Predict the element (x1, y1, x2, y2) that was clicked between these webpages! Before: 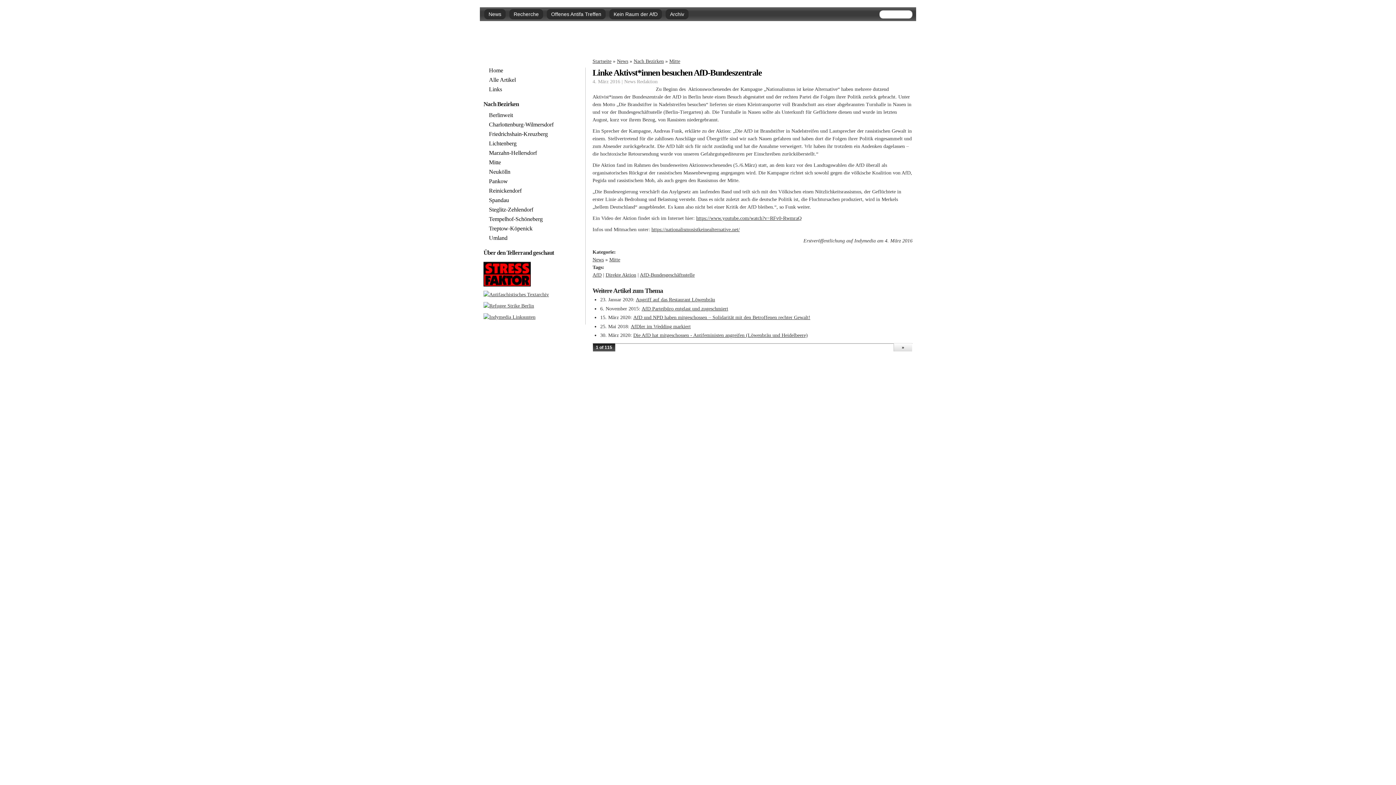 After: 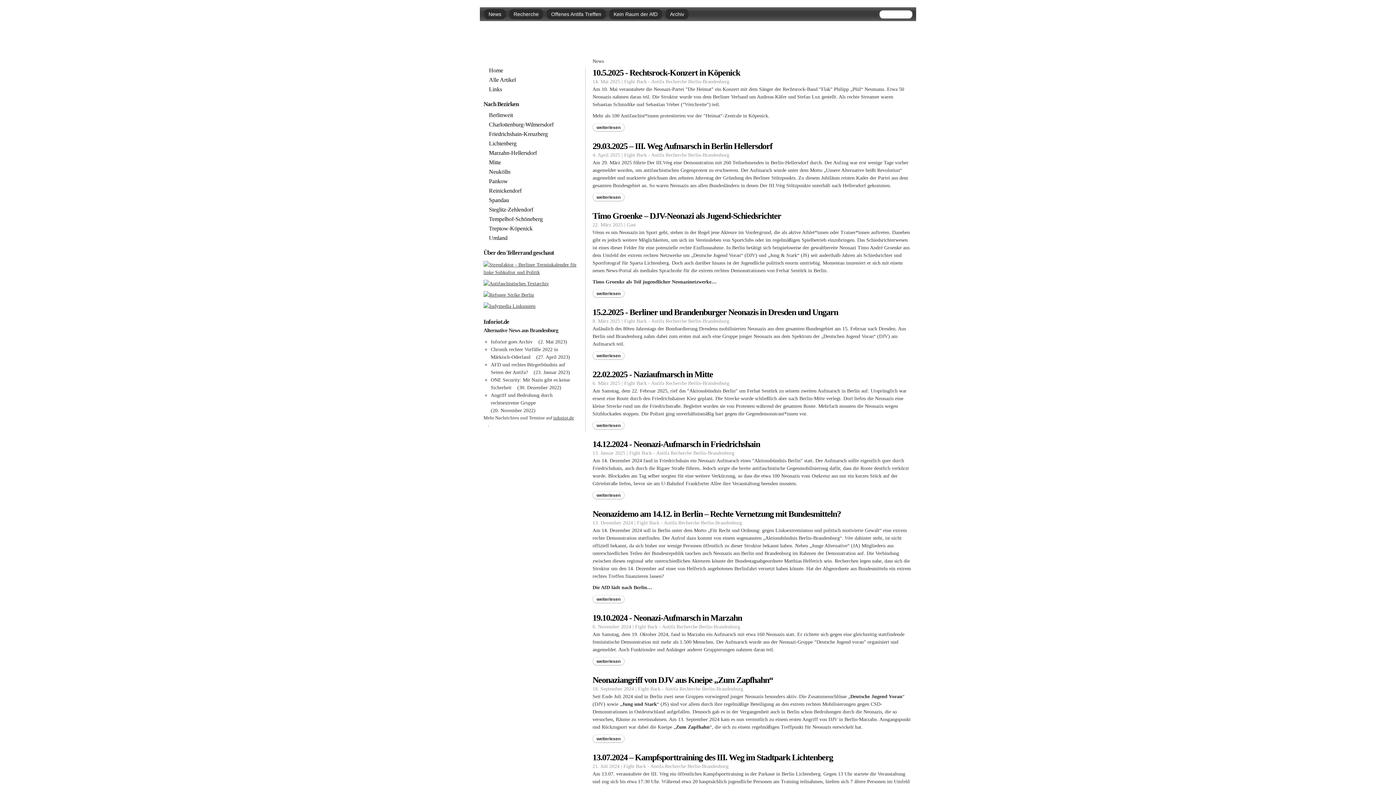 Action: label: Home bbox: (487, 67, 578, 73)